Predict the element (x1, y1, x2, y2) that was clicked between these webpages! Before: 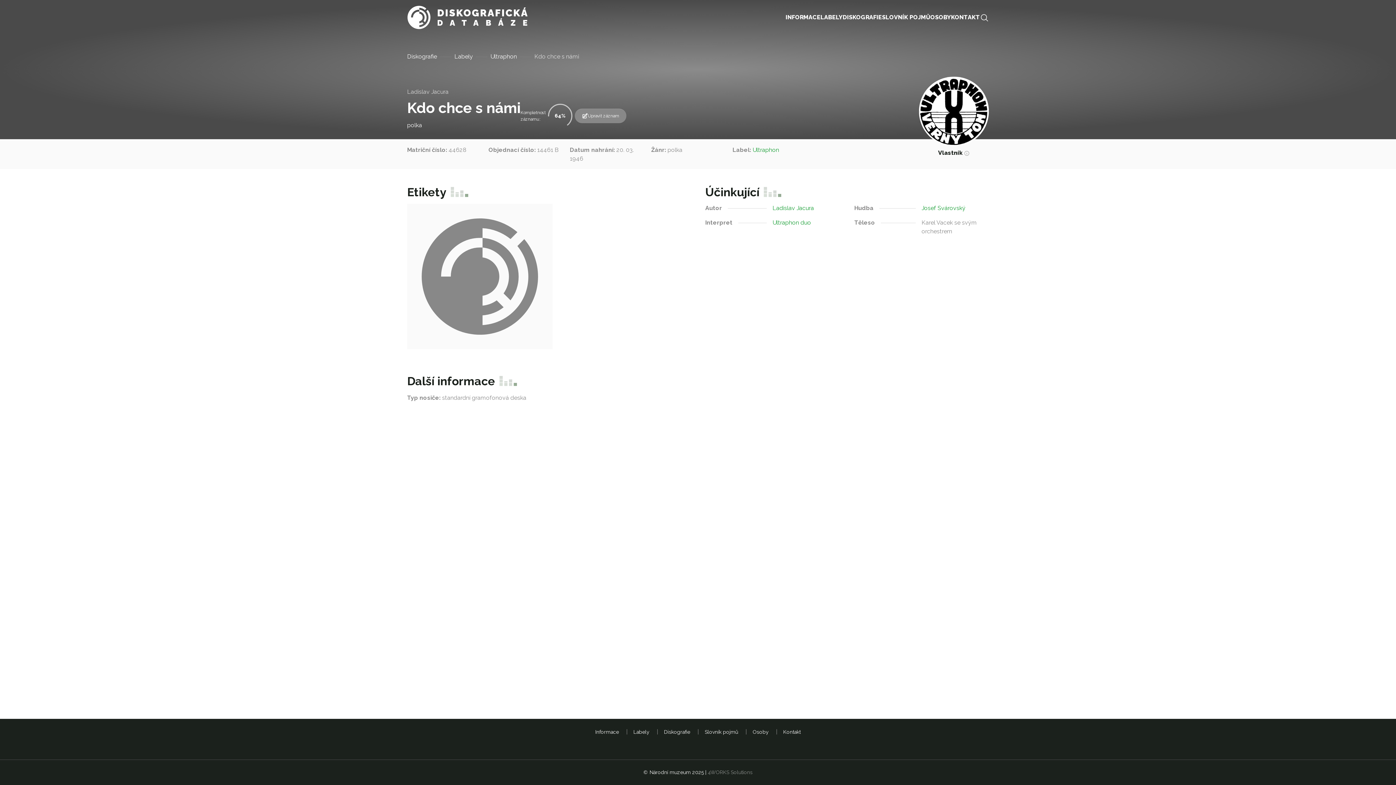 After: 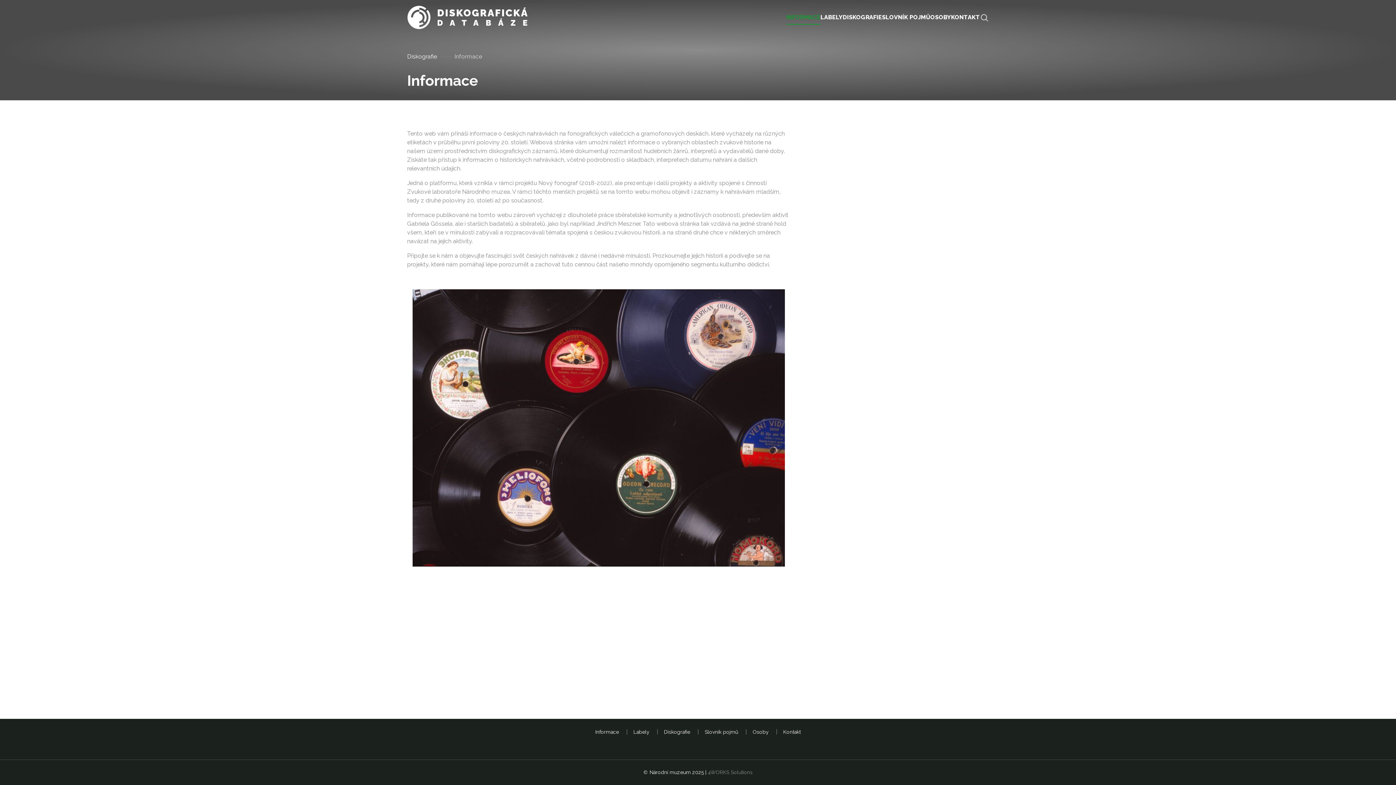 Action: label: INFORMACE bbox: (785, 10, 820, 24)